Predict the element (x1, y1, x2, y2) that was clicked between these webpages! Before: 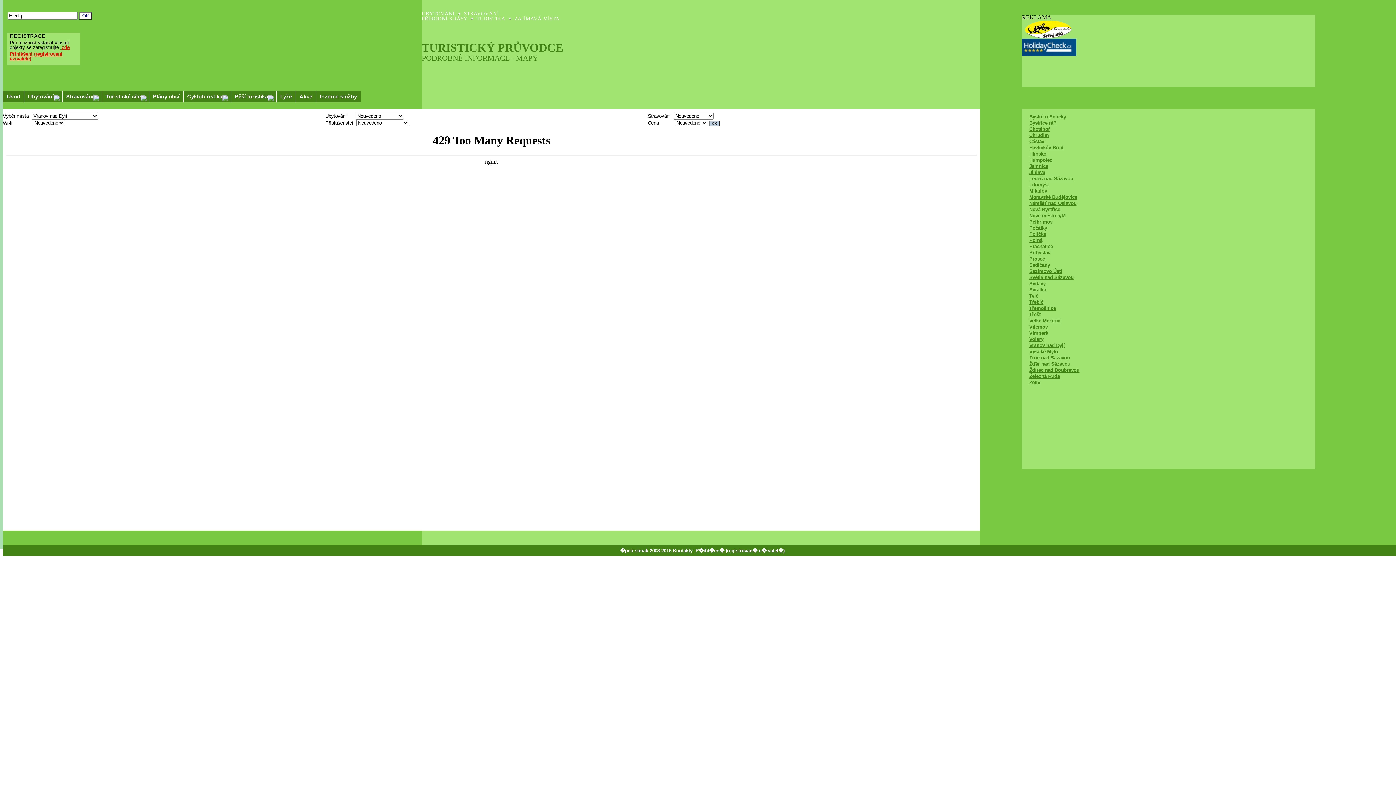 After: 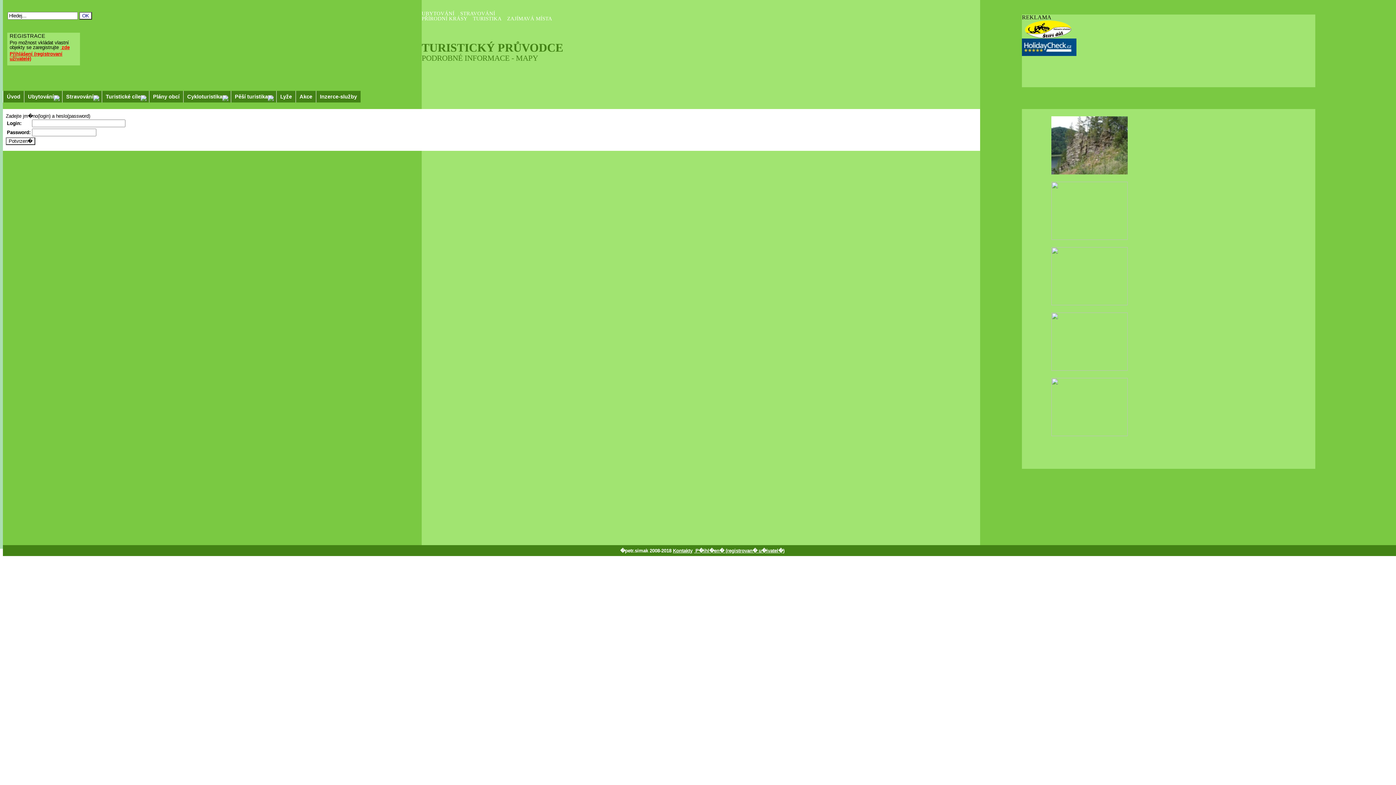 Action: bbox: (9, 51, 62, 61) label: Přihlášení (registrovaní uživatelé)